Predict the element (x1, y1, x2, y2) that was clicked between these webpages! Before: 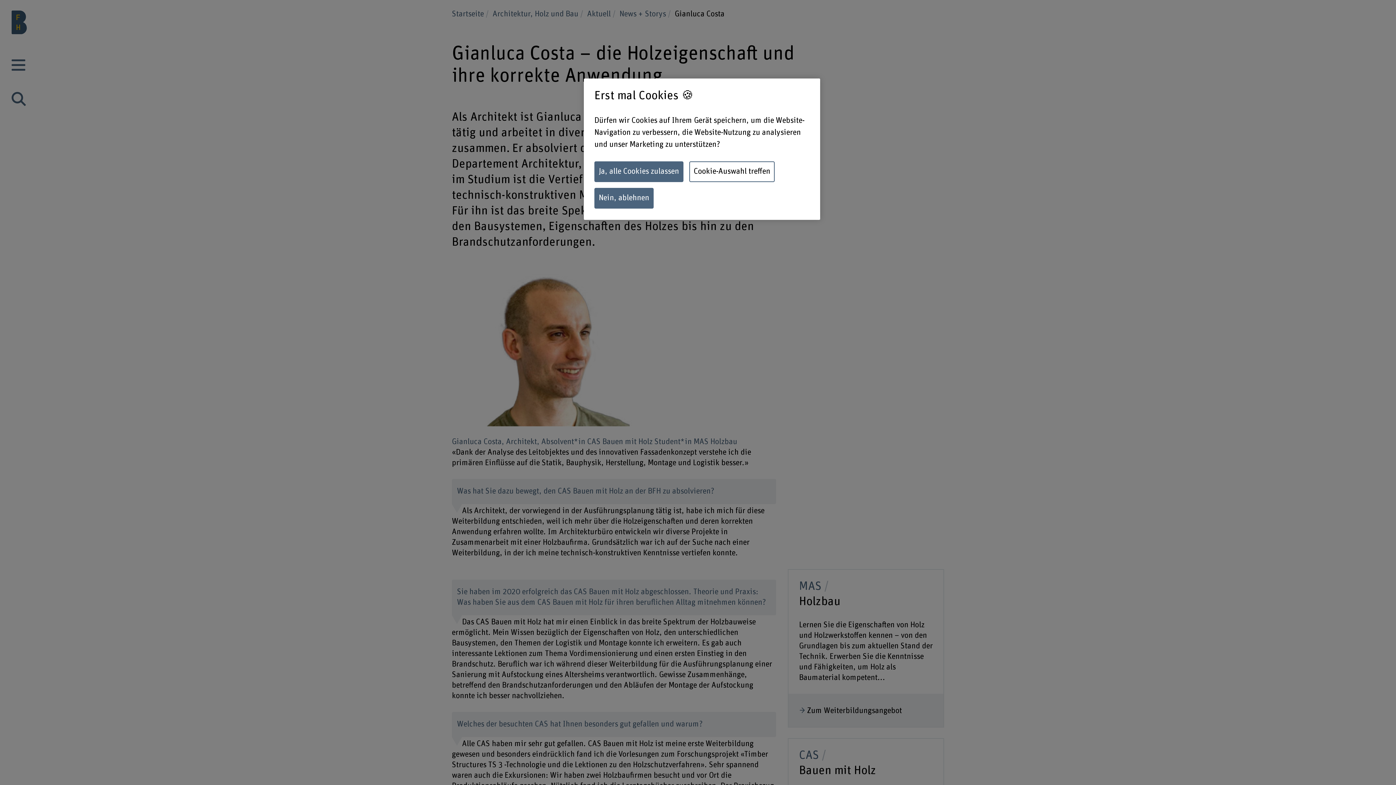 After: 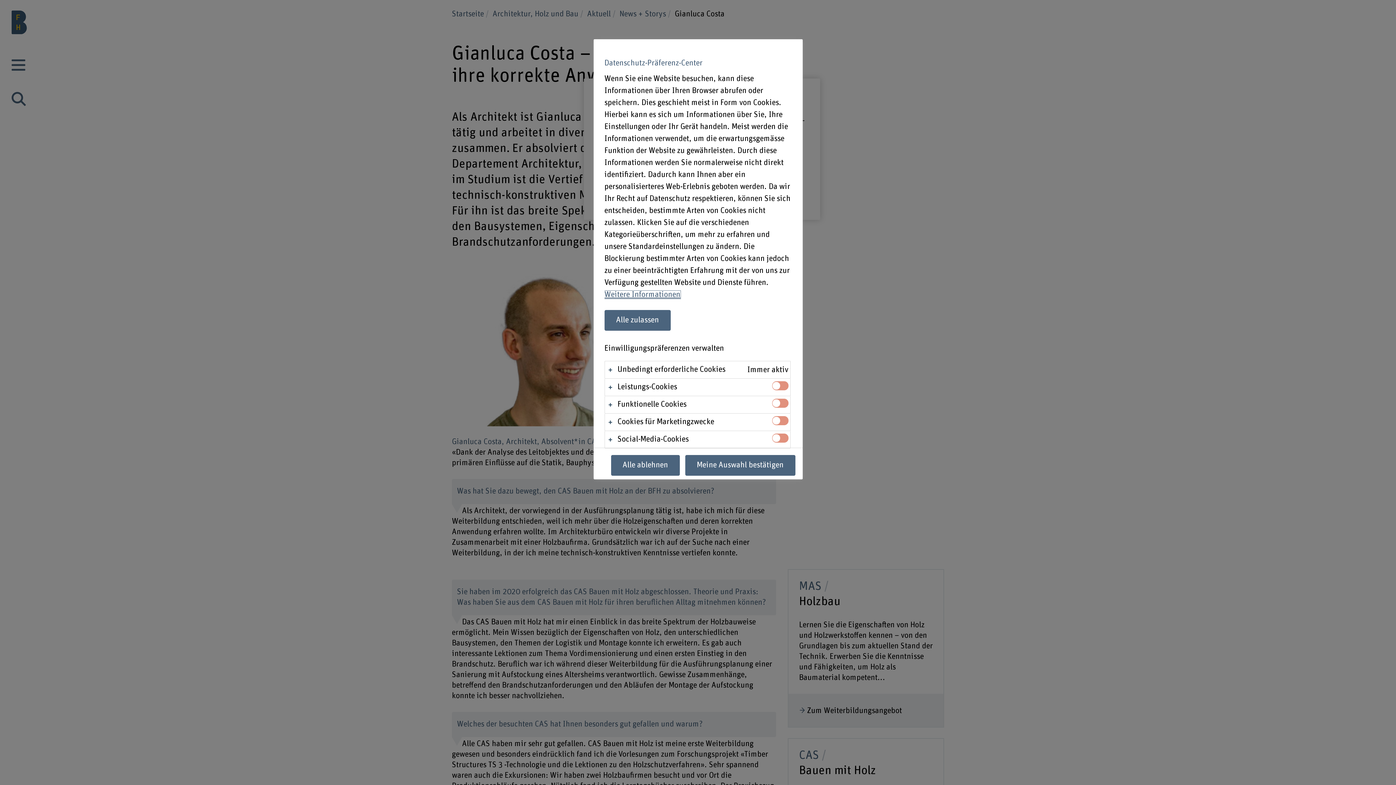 Action: bbox: (689, 161, 774, 182) label: Cookie-Auswahl treffen